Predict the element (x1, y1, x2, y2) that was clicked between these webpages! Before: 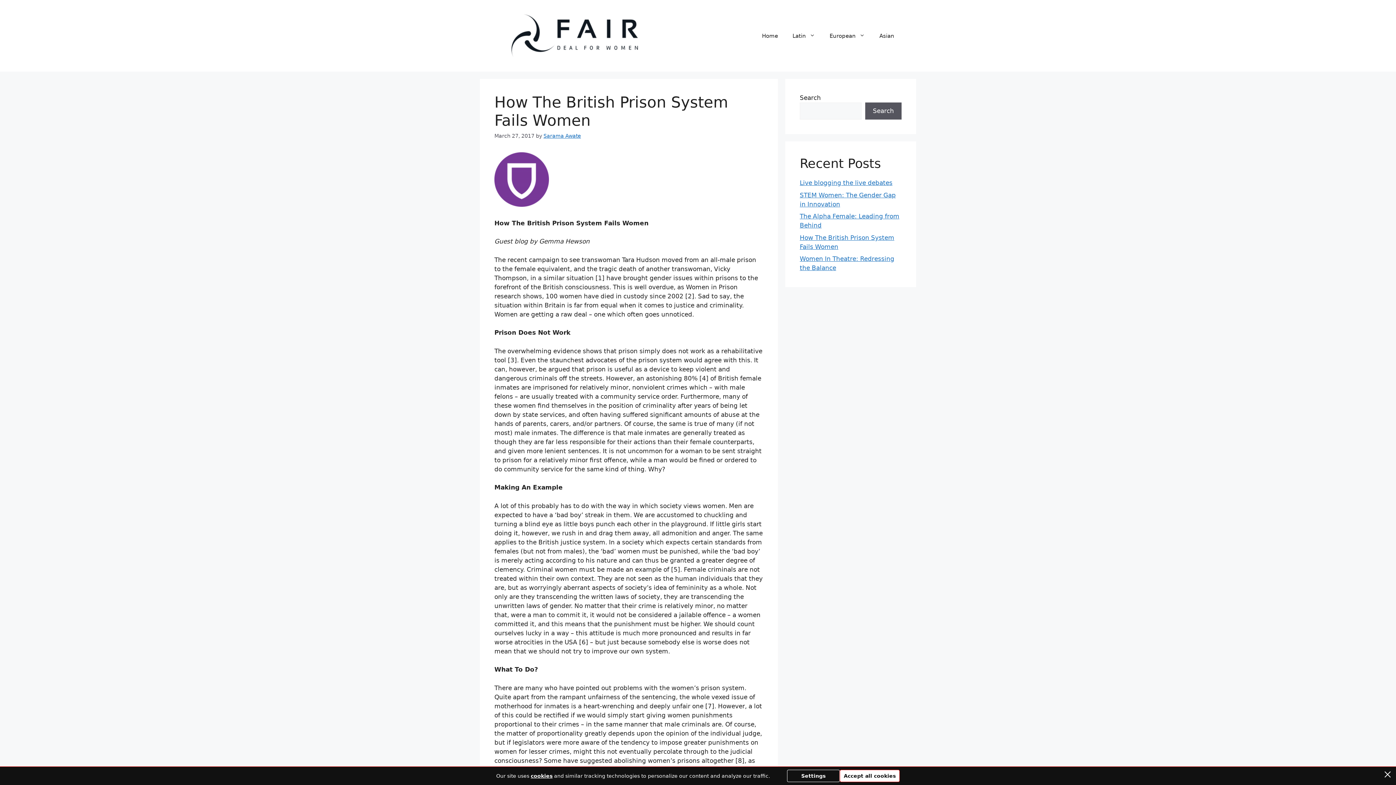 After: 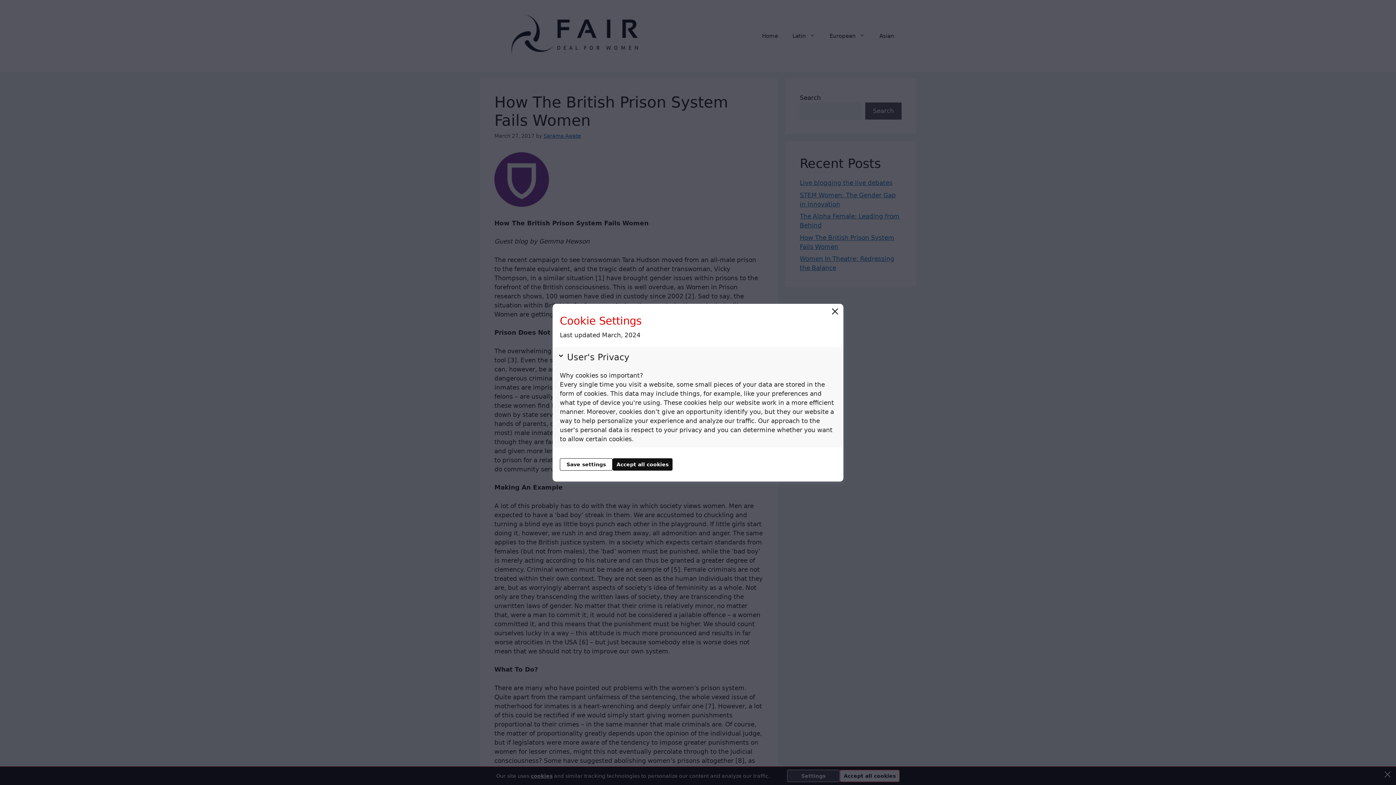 Action: label: Settings bbox: (787, 770, 840, 782)